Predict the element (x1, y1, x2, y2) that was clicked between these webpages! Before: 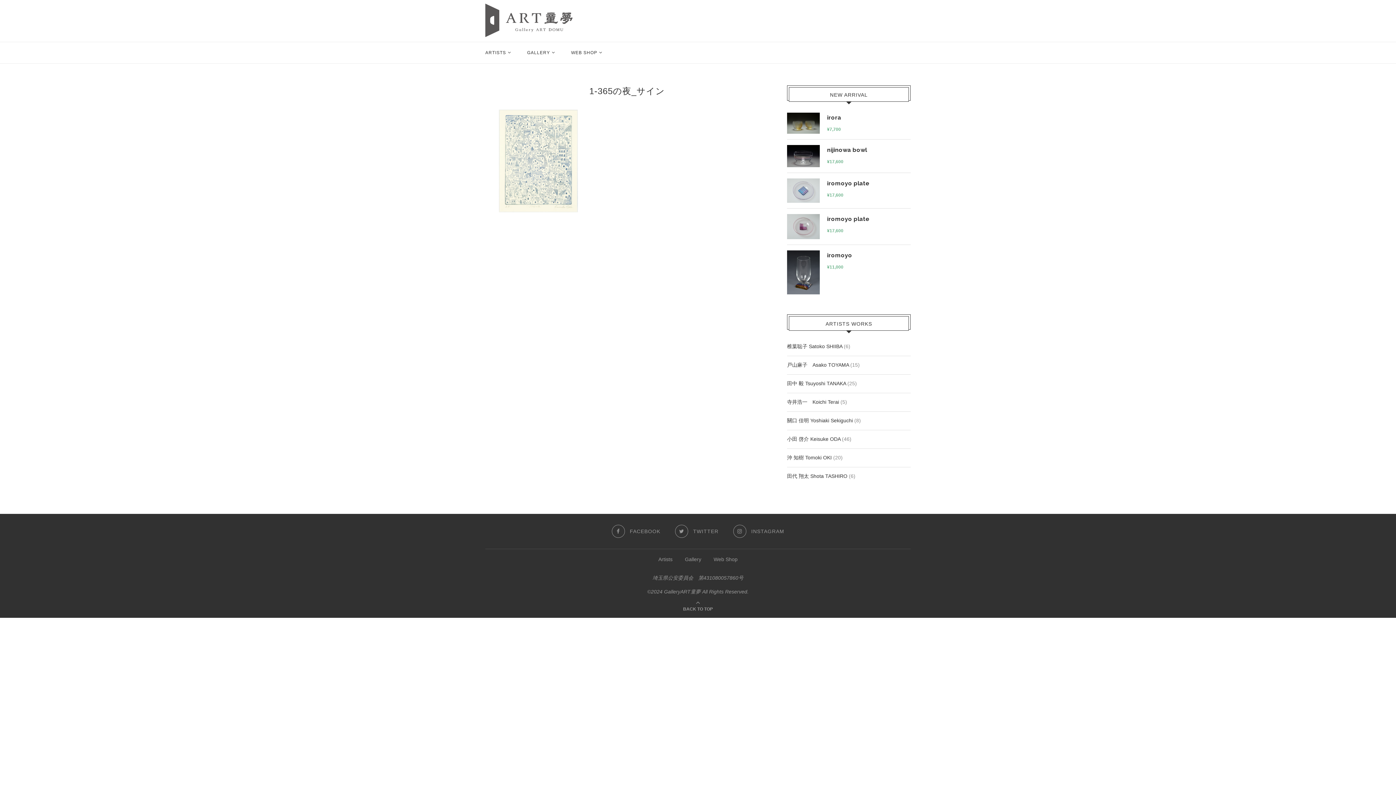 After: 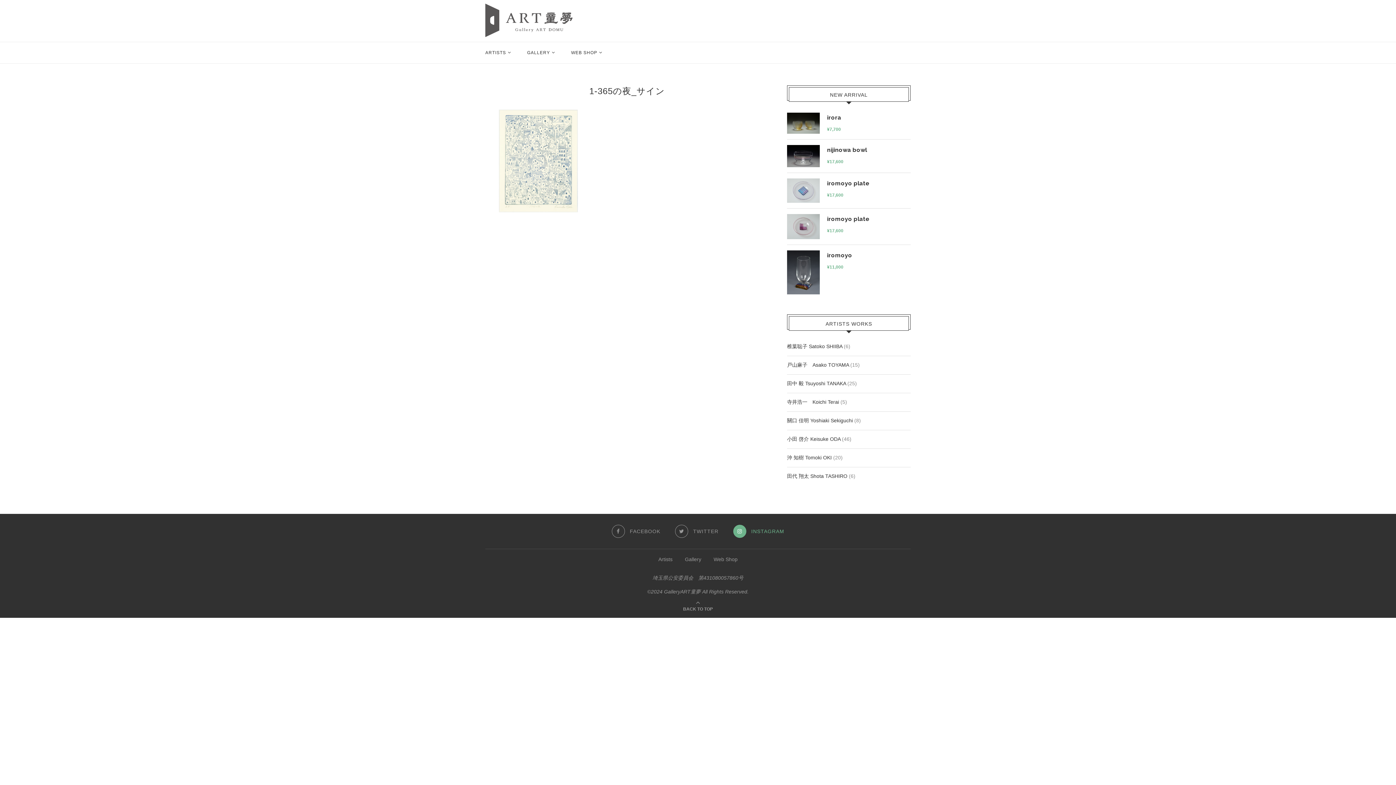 Action: bbox: (733, 524, 784, 538) label: Instagram